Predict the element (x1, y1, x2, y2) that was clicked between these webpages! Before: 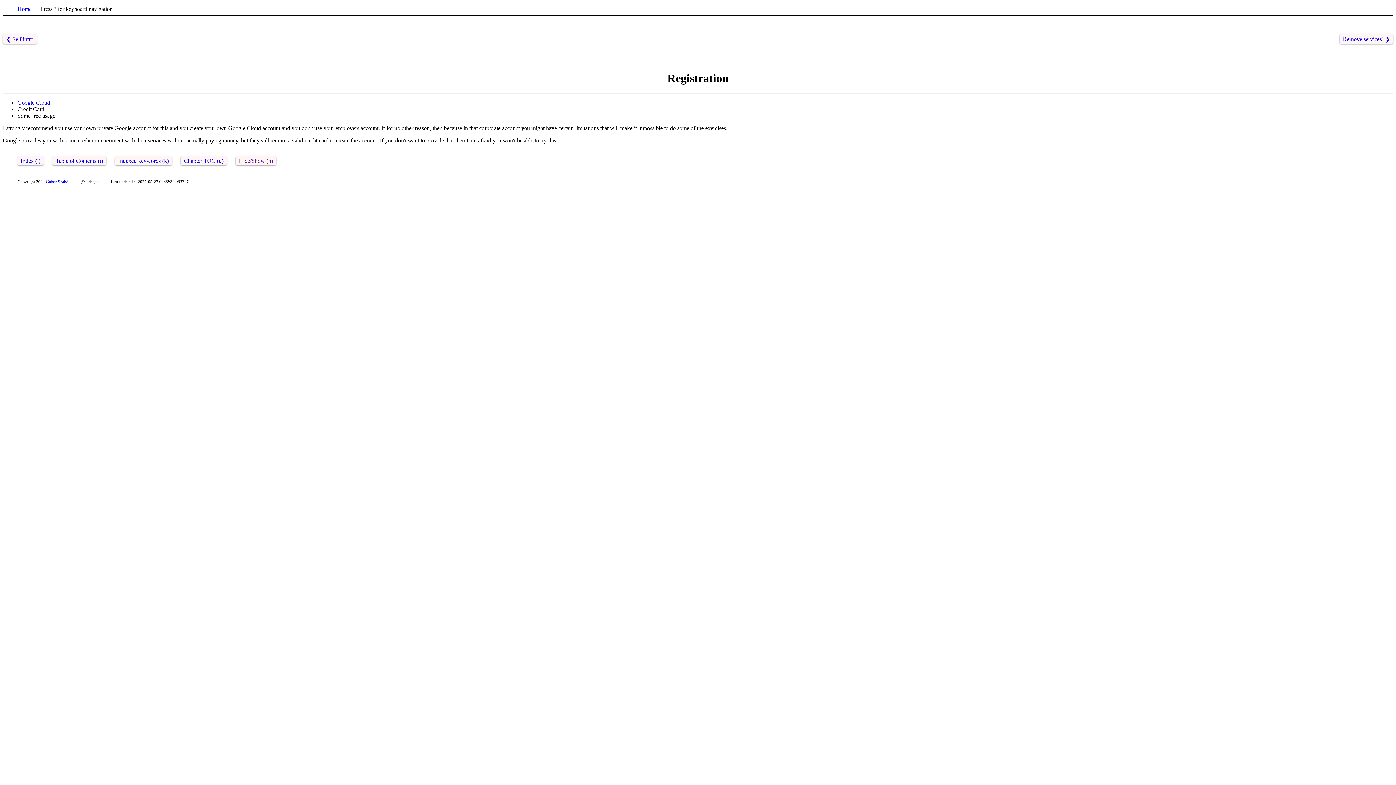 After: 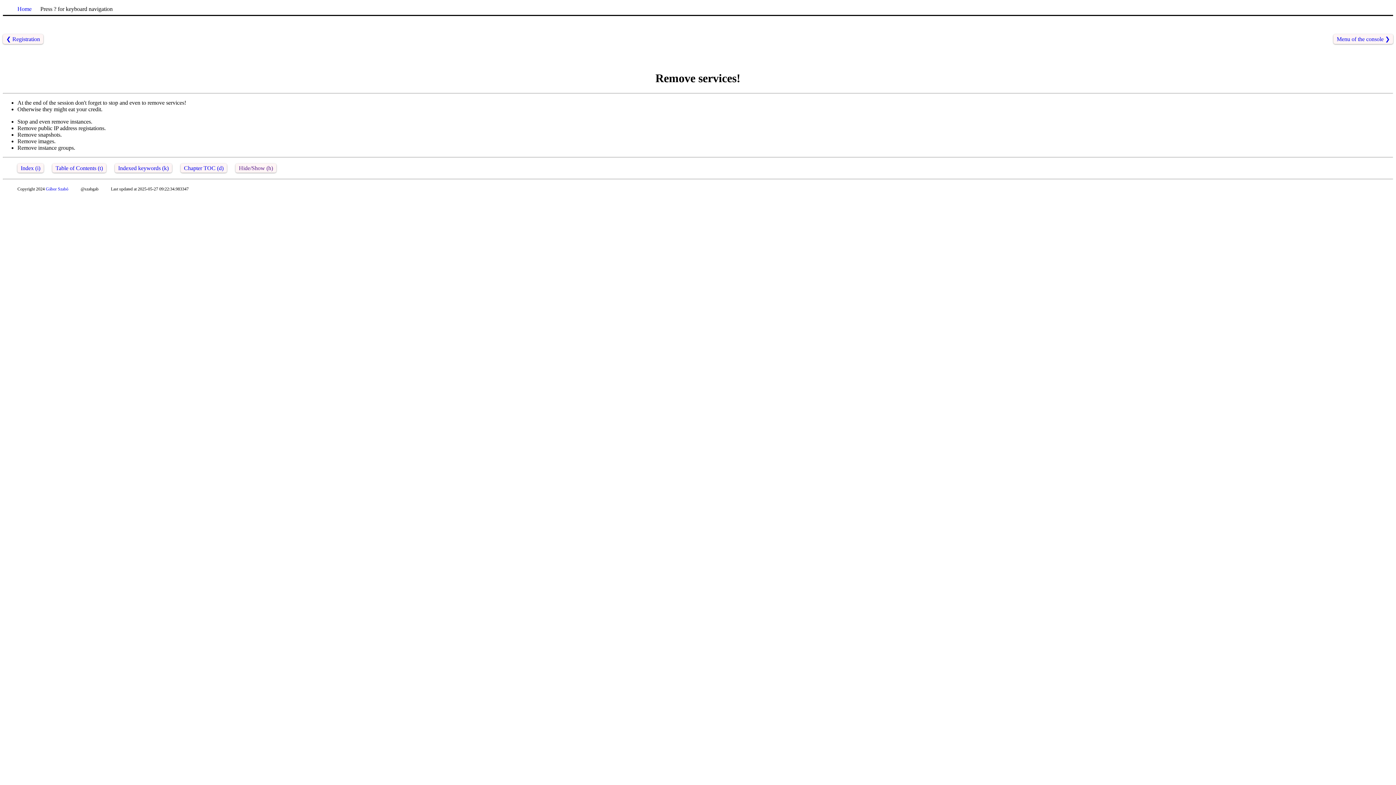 Action: label: Remove services! ❯ bbox: (1340, 34, 1393, 44)